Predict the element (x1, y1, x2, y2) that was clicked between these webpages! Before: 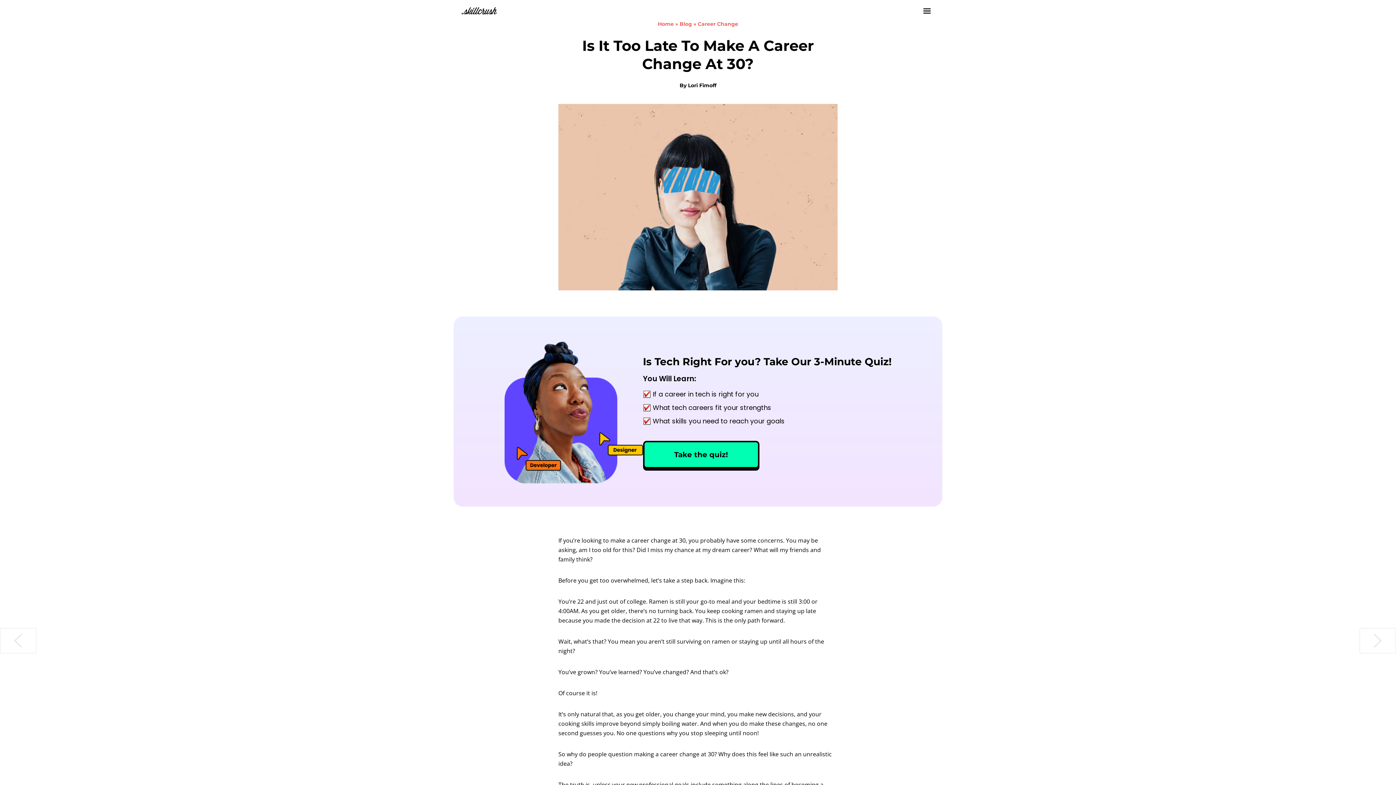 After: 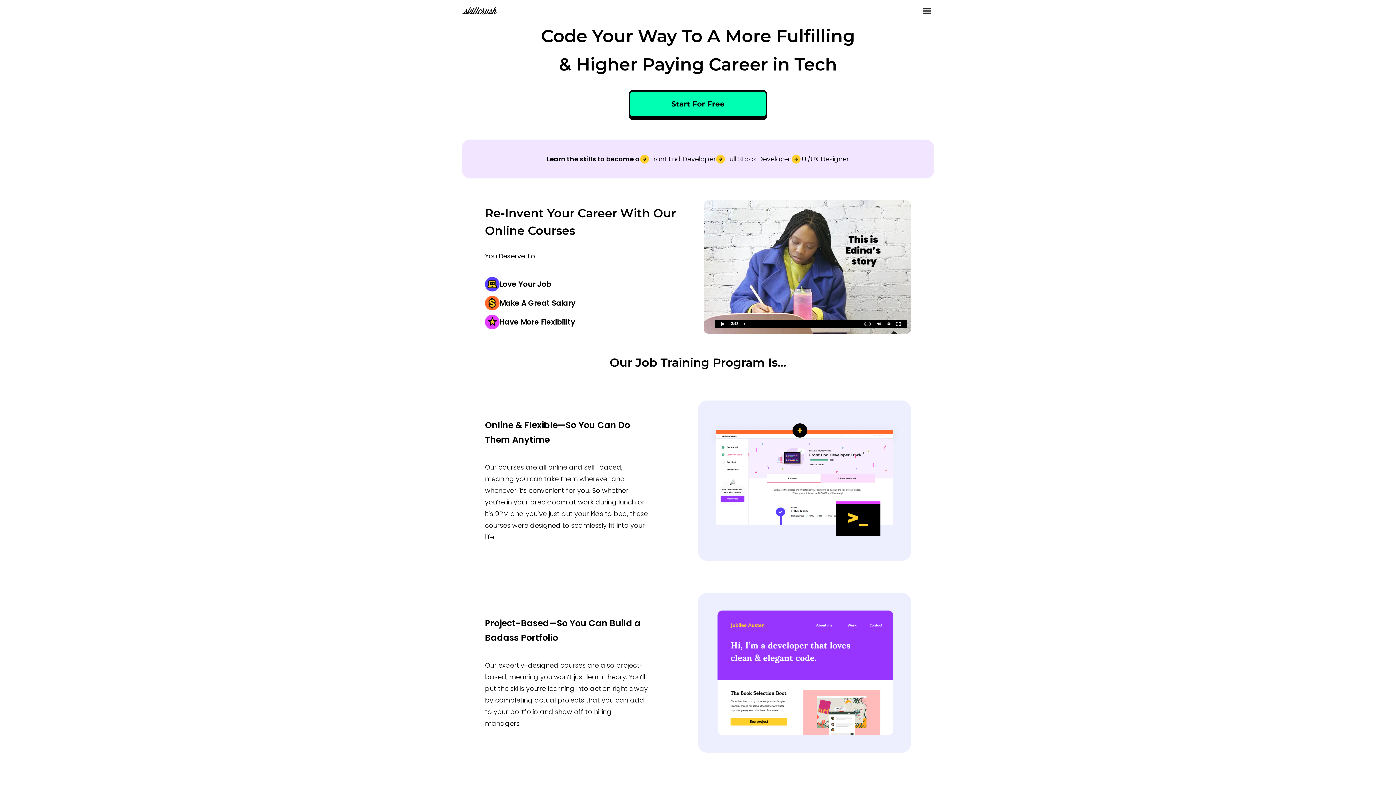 Action: label: Home bbox: (658, 20, 674, 27)